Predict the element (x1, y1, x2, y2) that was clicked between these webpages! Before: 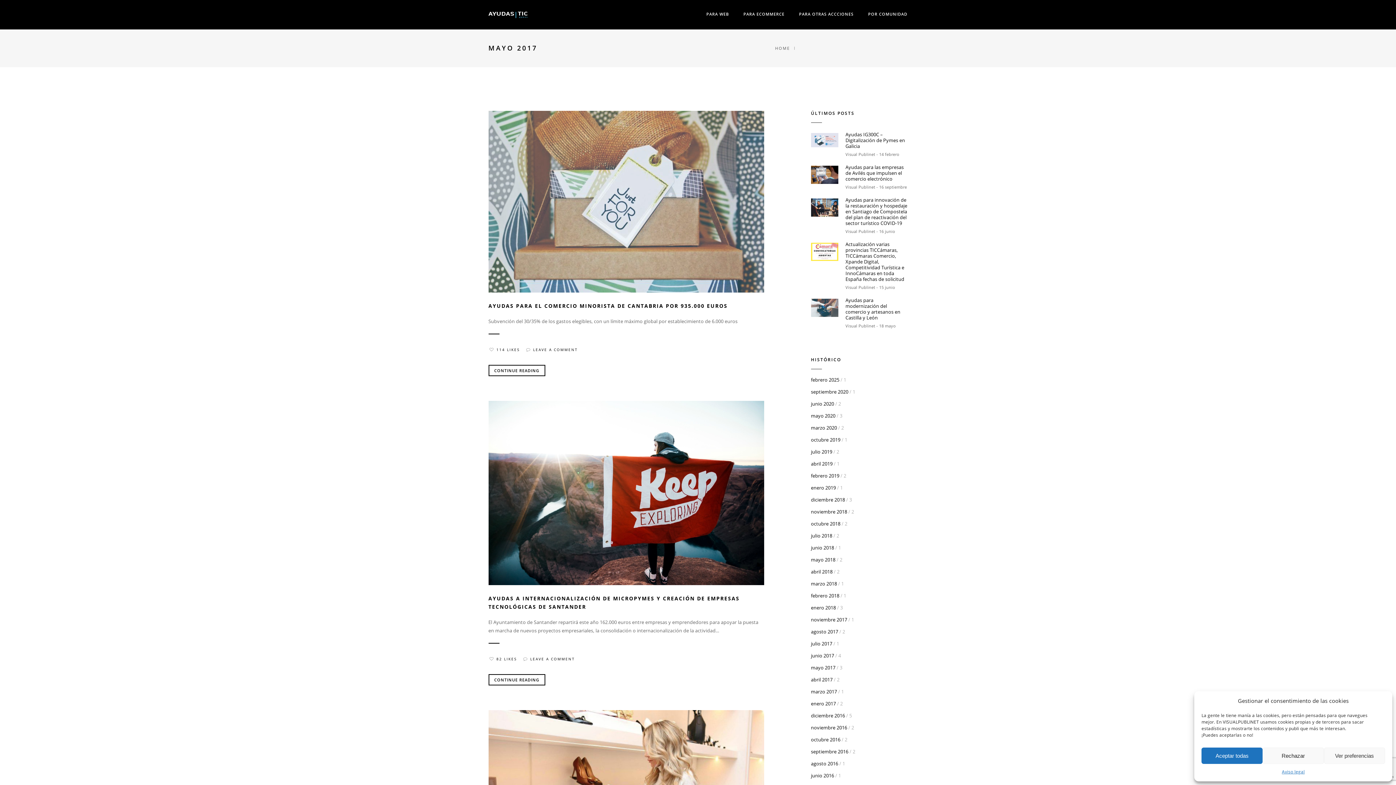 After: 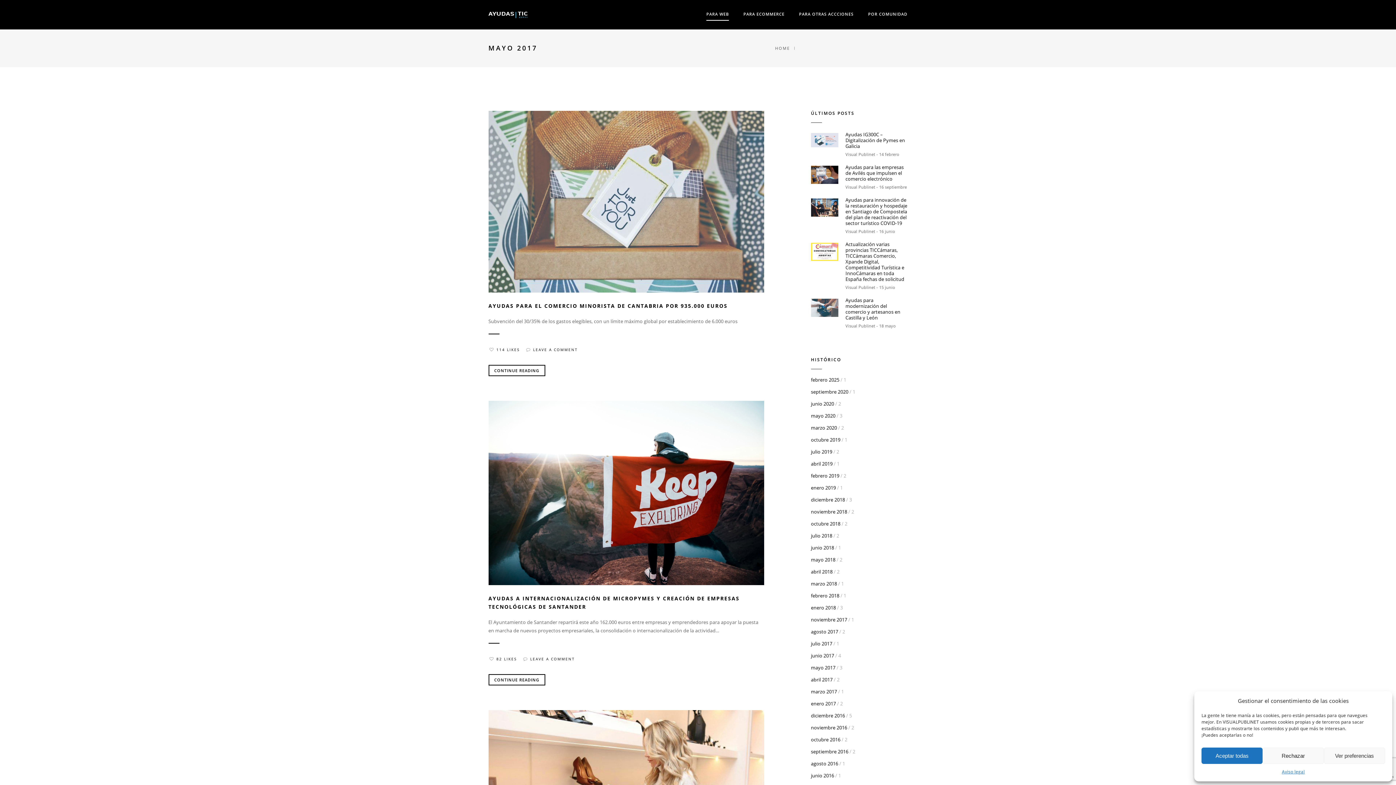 Action: bbox: (706, 8, 729, 20) label: PARA WEB